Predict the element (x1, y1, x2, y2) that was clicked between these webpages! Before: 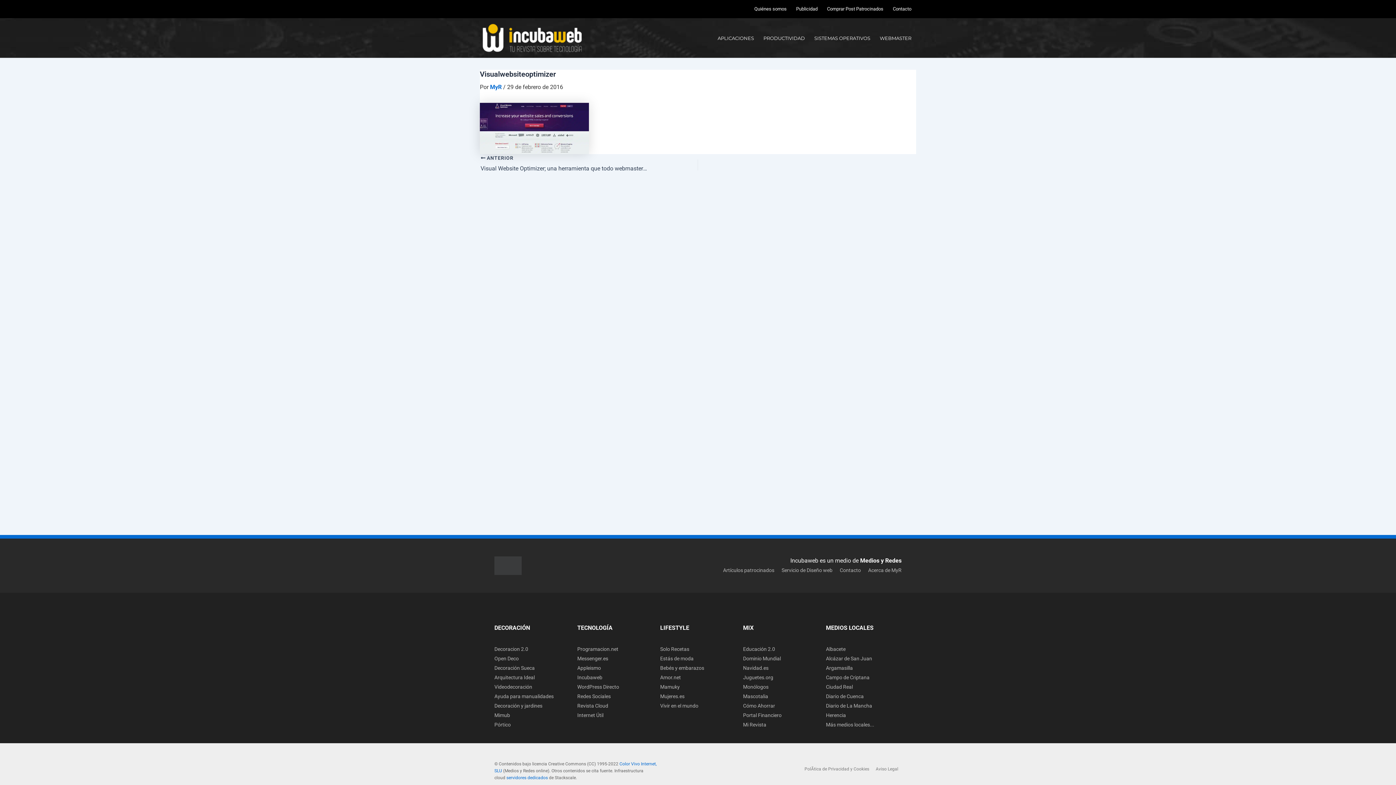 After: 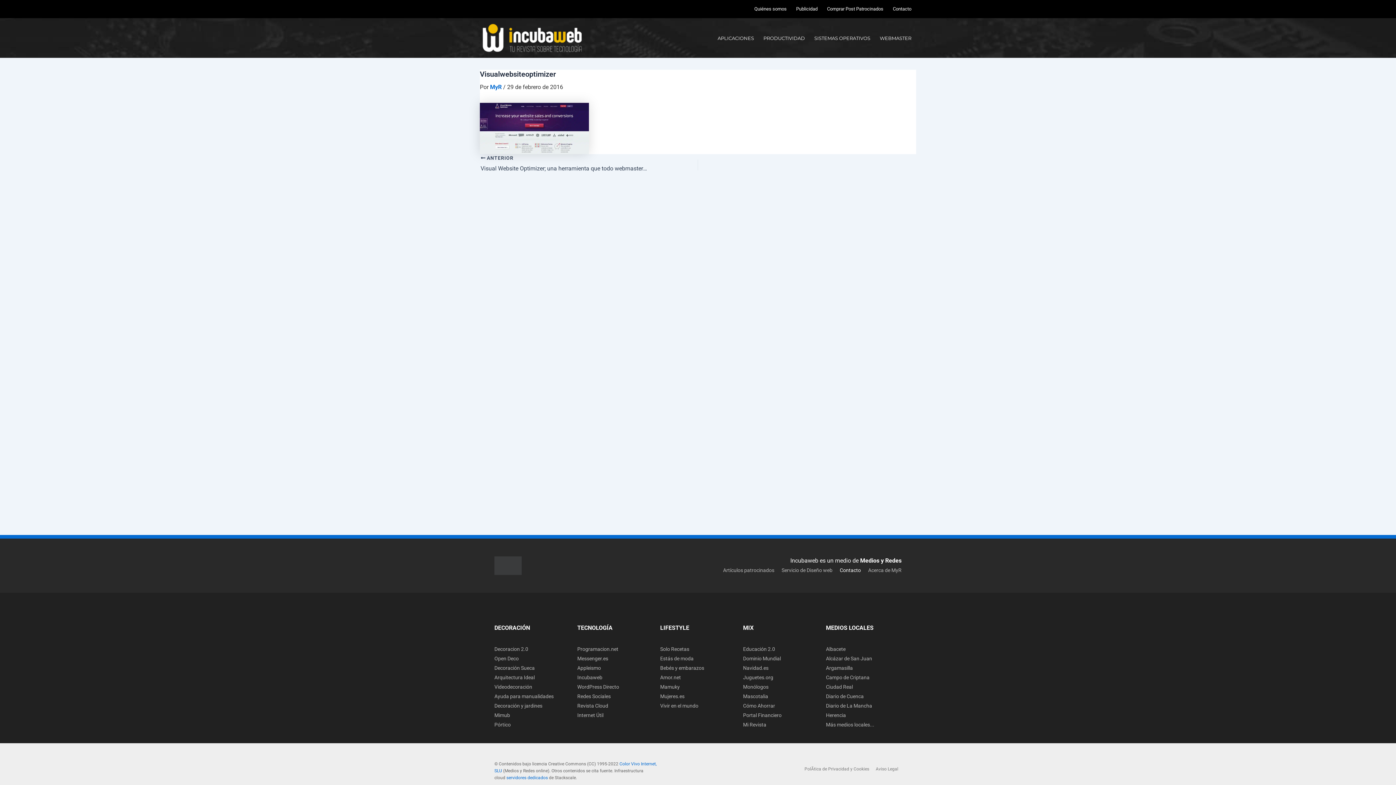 Action: bbox: (840, 567, 861, 573) label: Contacto